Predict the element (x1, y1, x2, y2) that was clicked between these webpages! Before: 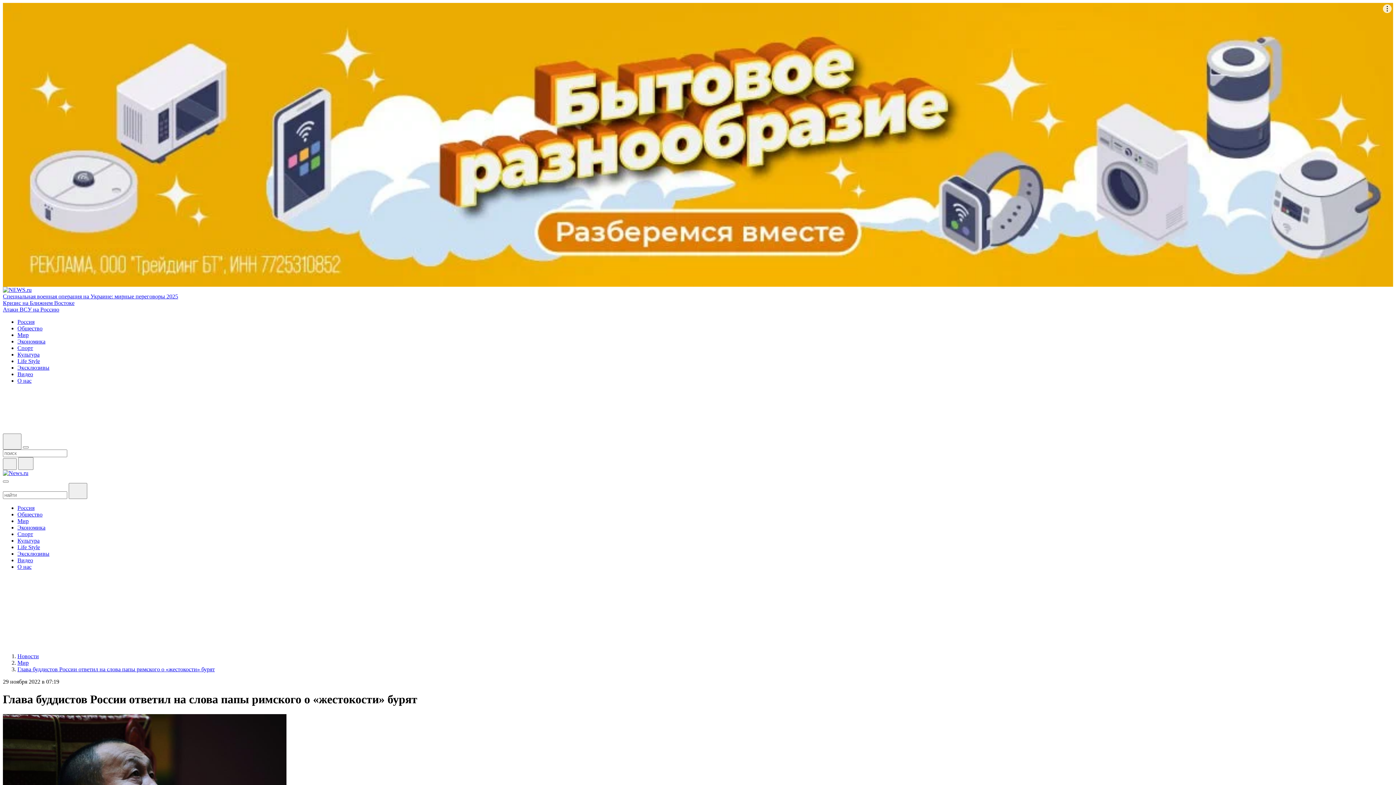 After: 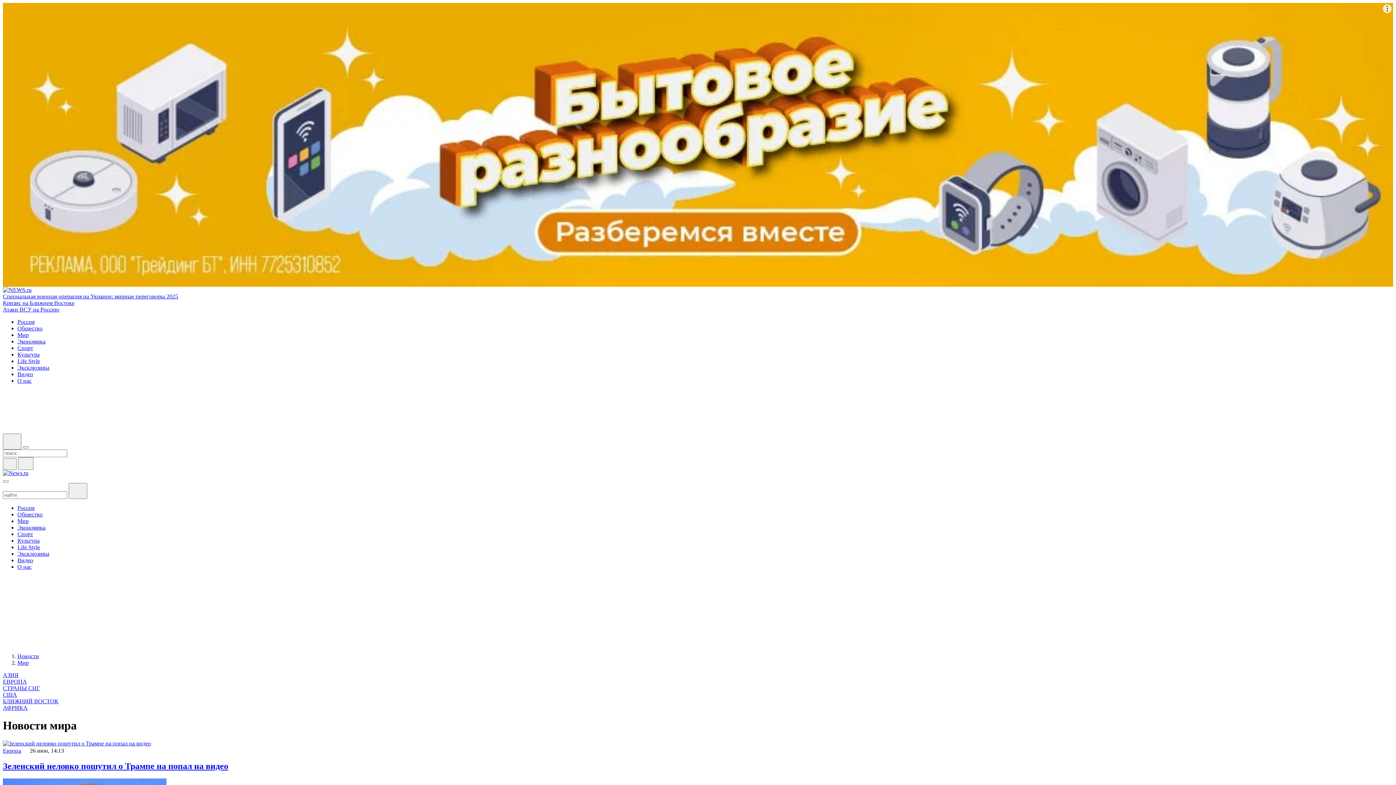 Action: label: Мир bbox: (17, 659, 28, 666)